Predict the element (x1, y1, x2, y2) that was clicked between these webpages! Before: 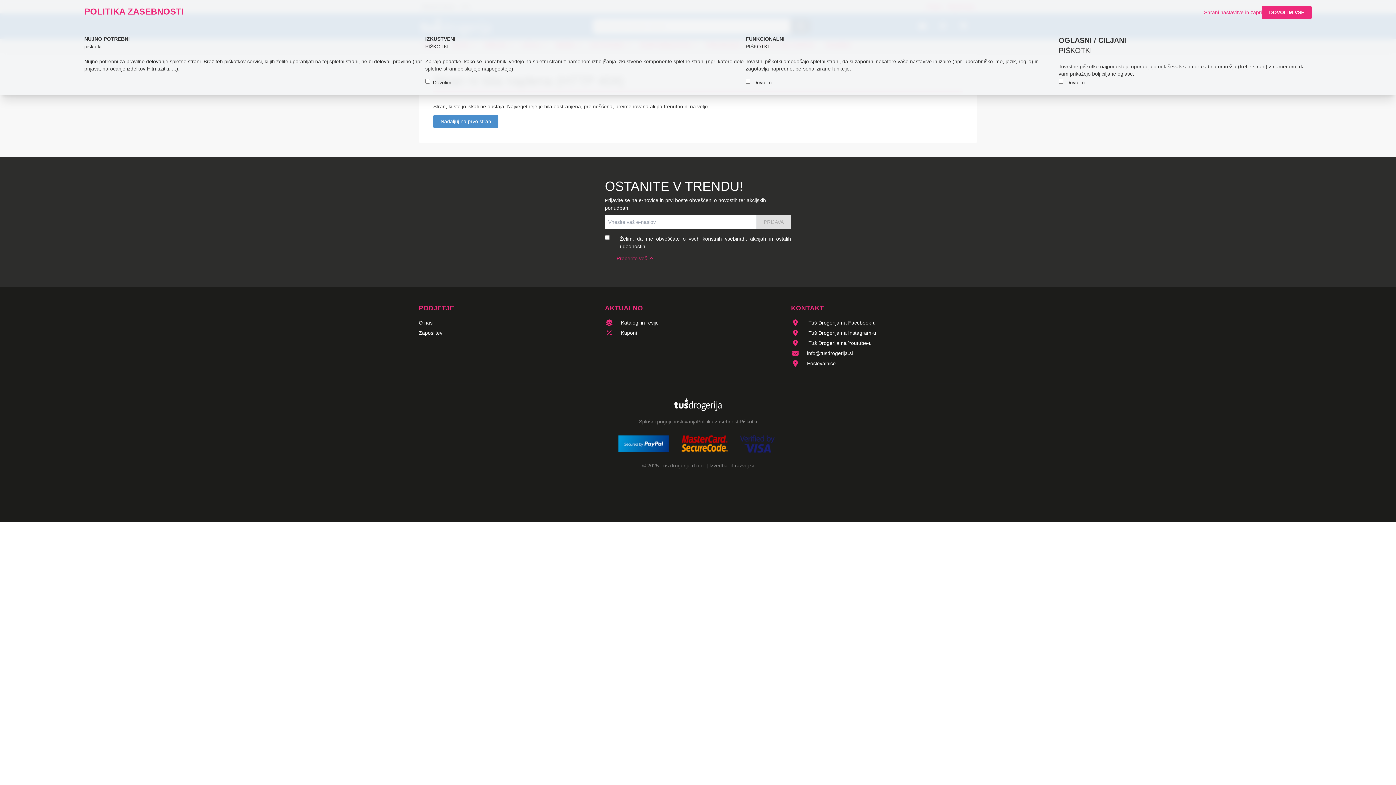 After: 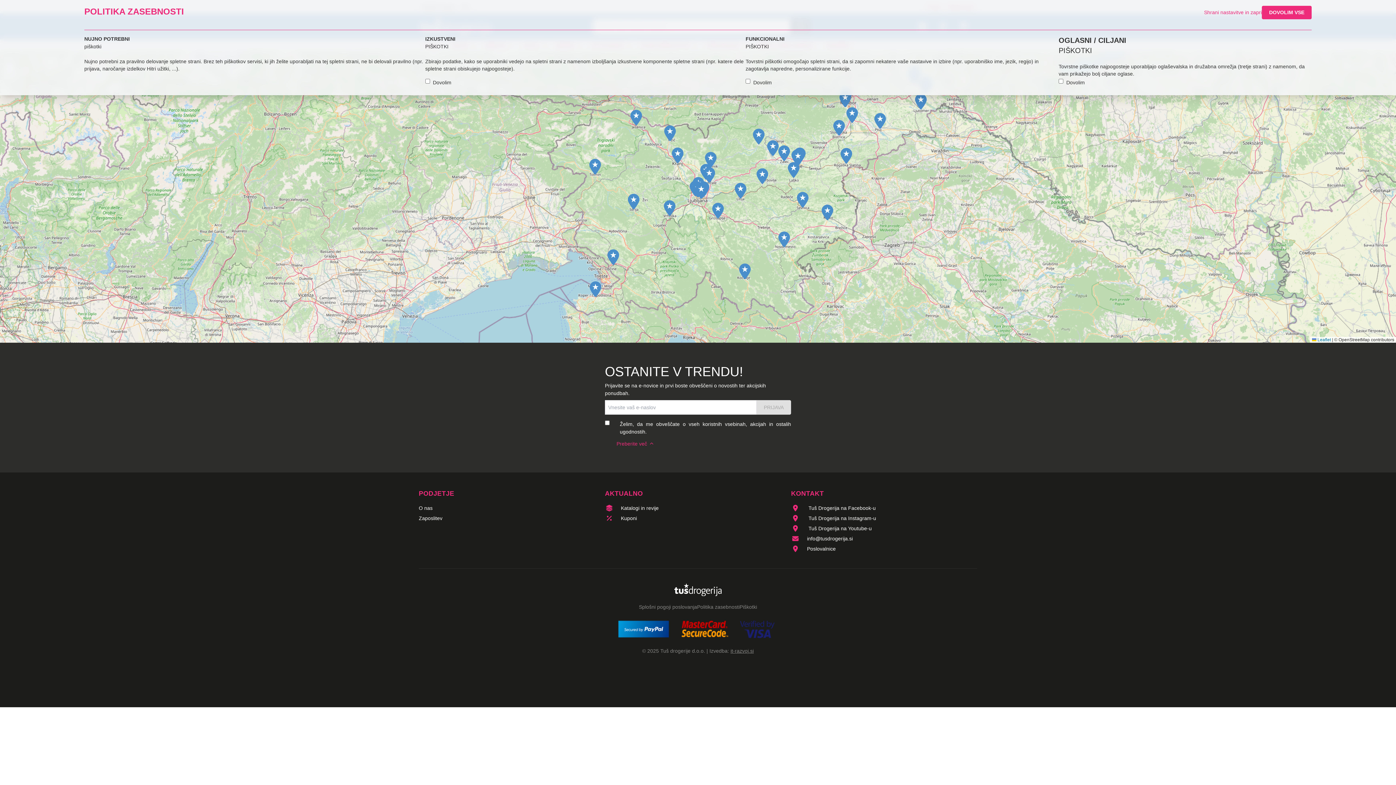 Action: bbox: (807, 360, 836, 366) label: Poslovalnice